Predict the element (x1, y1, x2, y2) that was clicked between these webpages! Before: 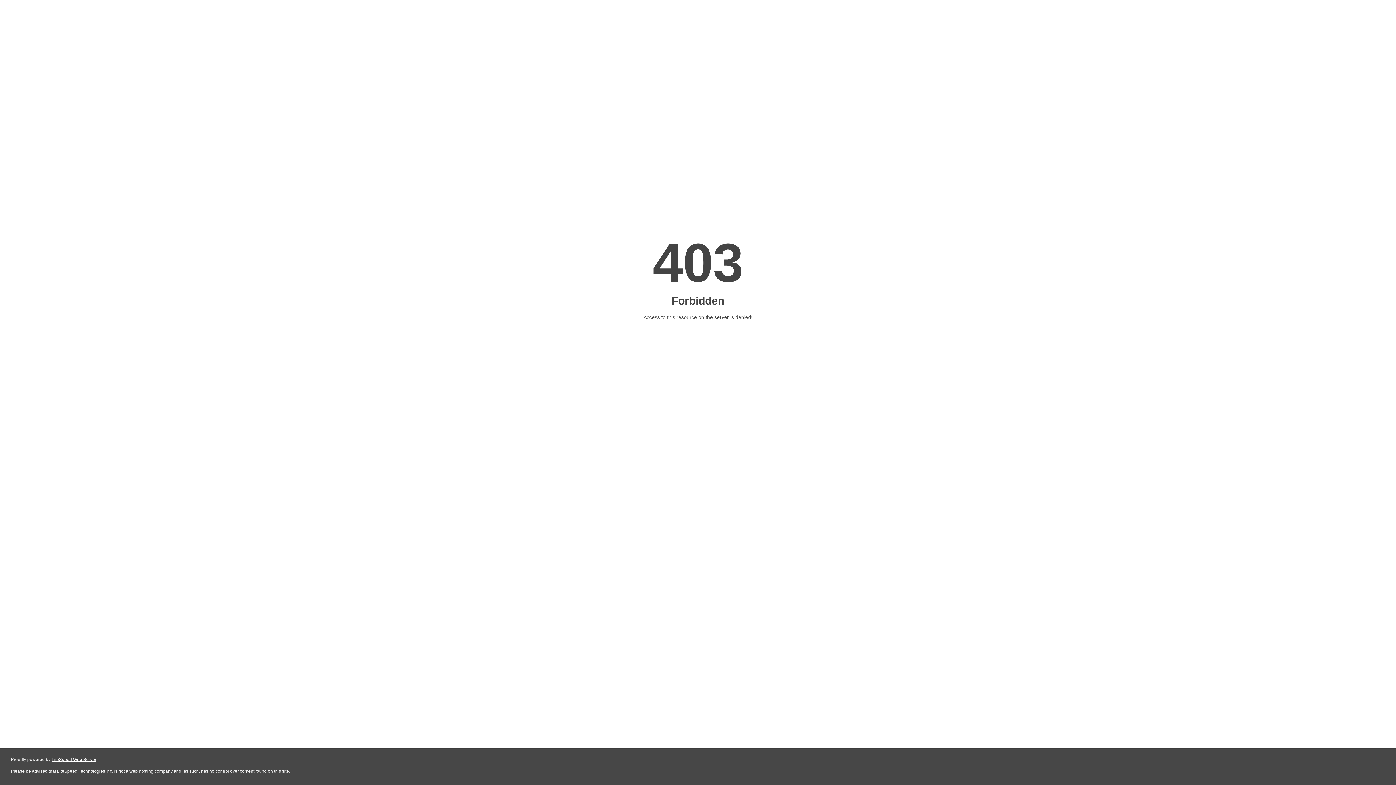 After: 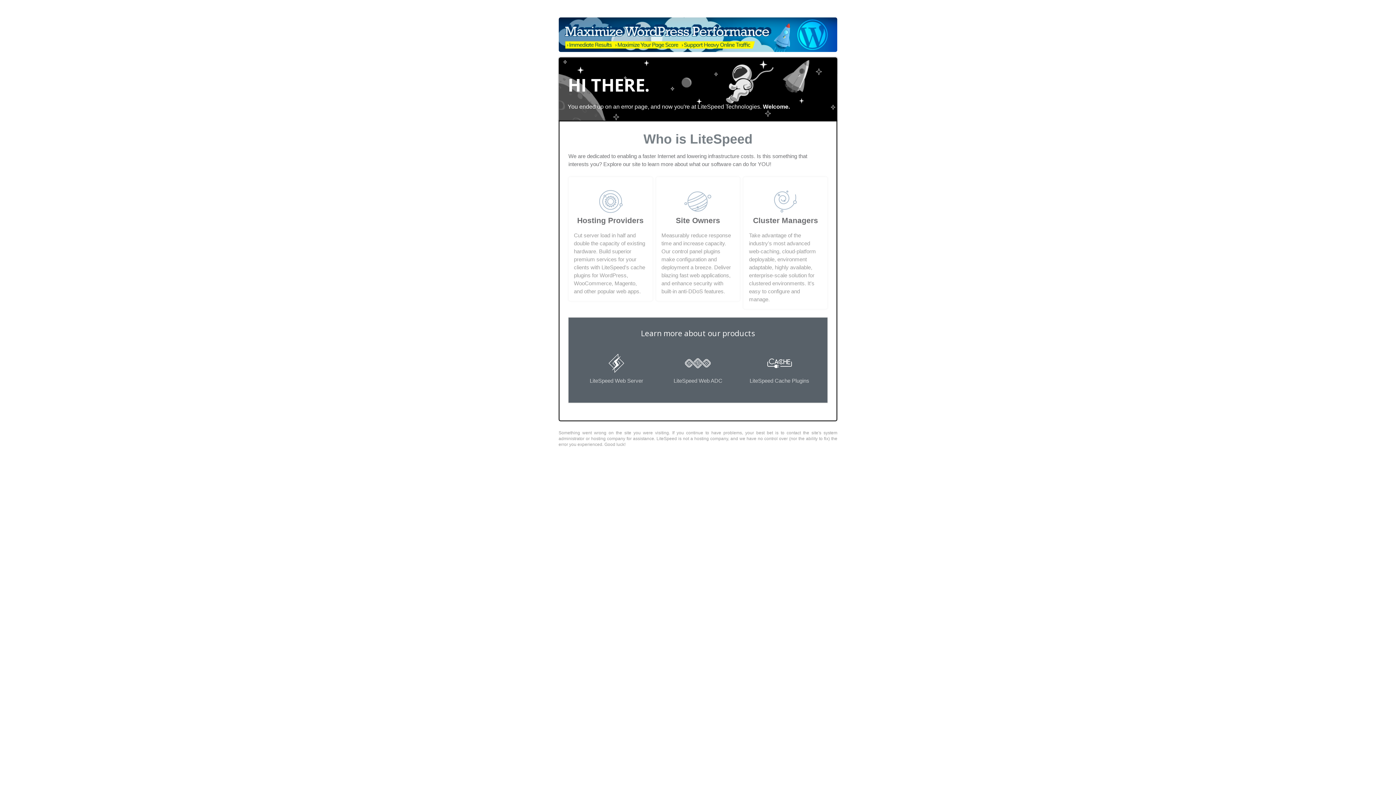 Action: bbox: (51, 757, 96, 762) label: LiteSpeed Web Server